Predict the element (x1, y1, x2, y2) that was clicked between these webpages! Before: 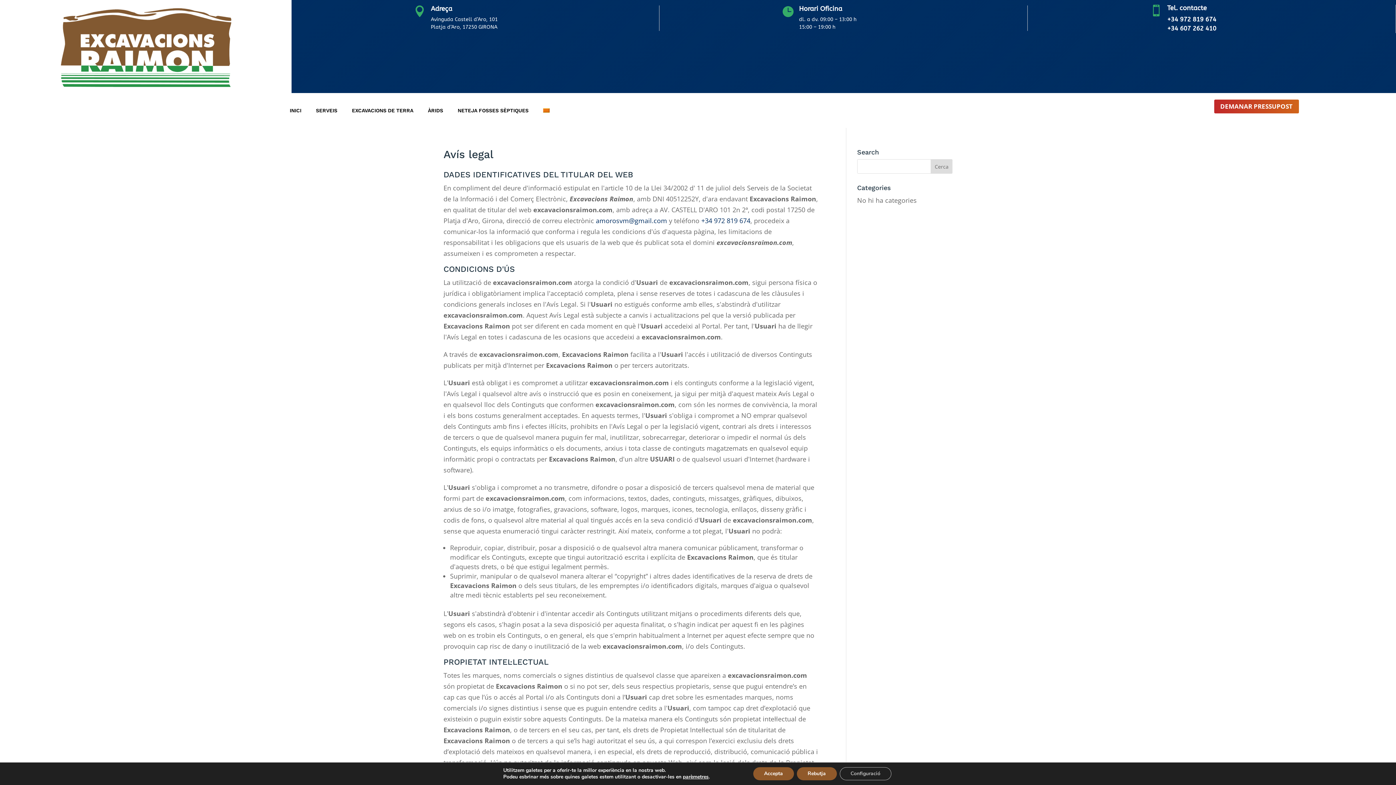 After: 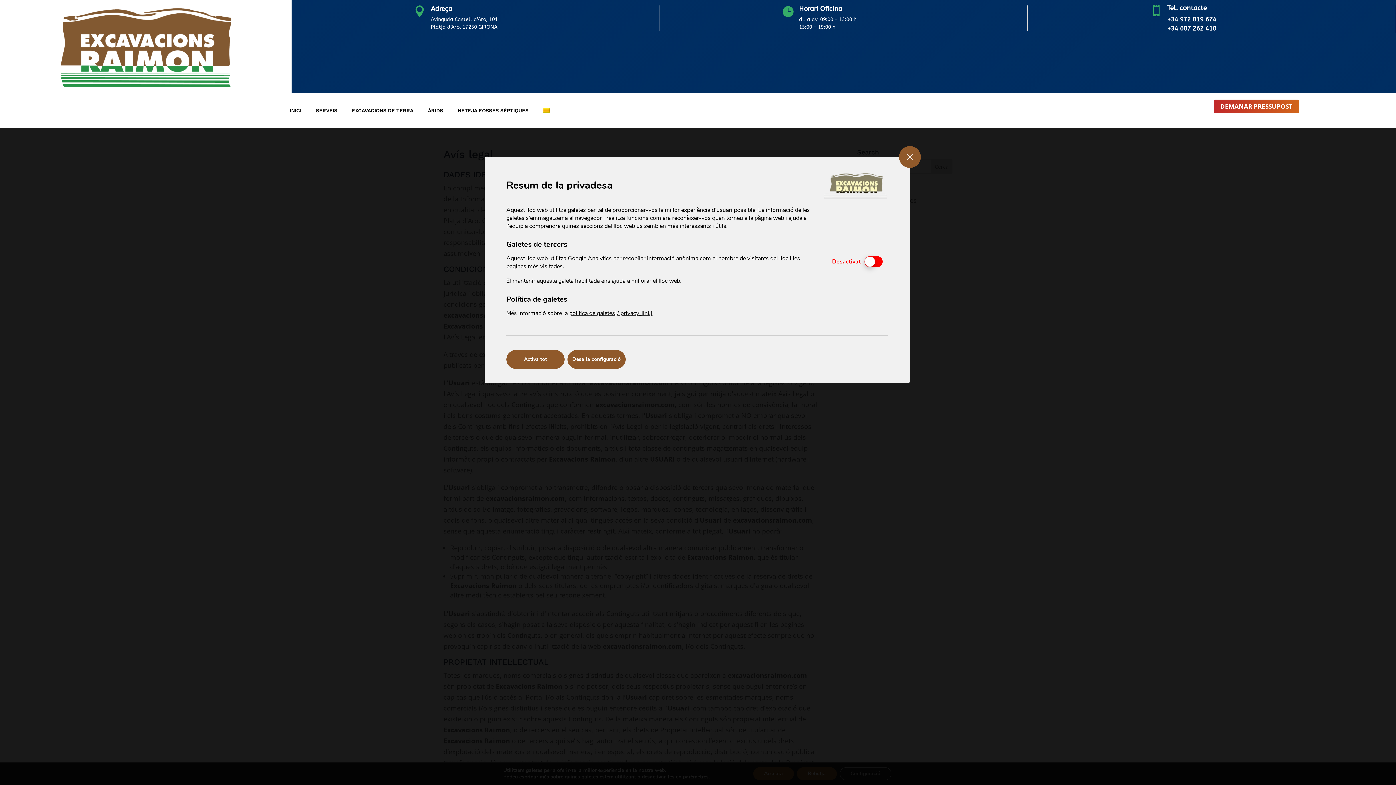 Action: label: parèmetres bbox: (683, 774, 708, 780)